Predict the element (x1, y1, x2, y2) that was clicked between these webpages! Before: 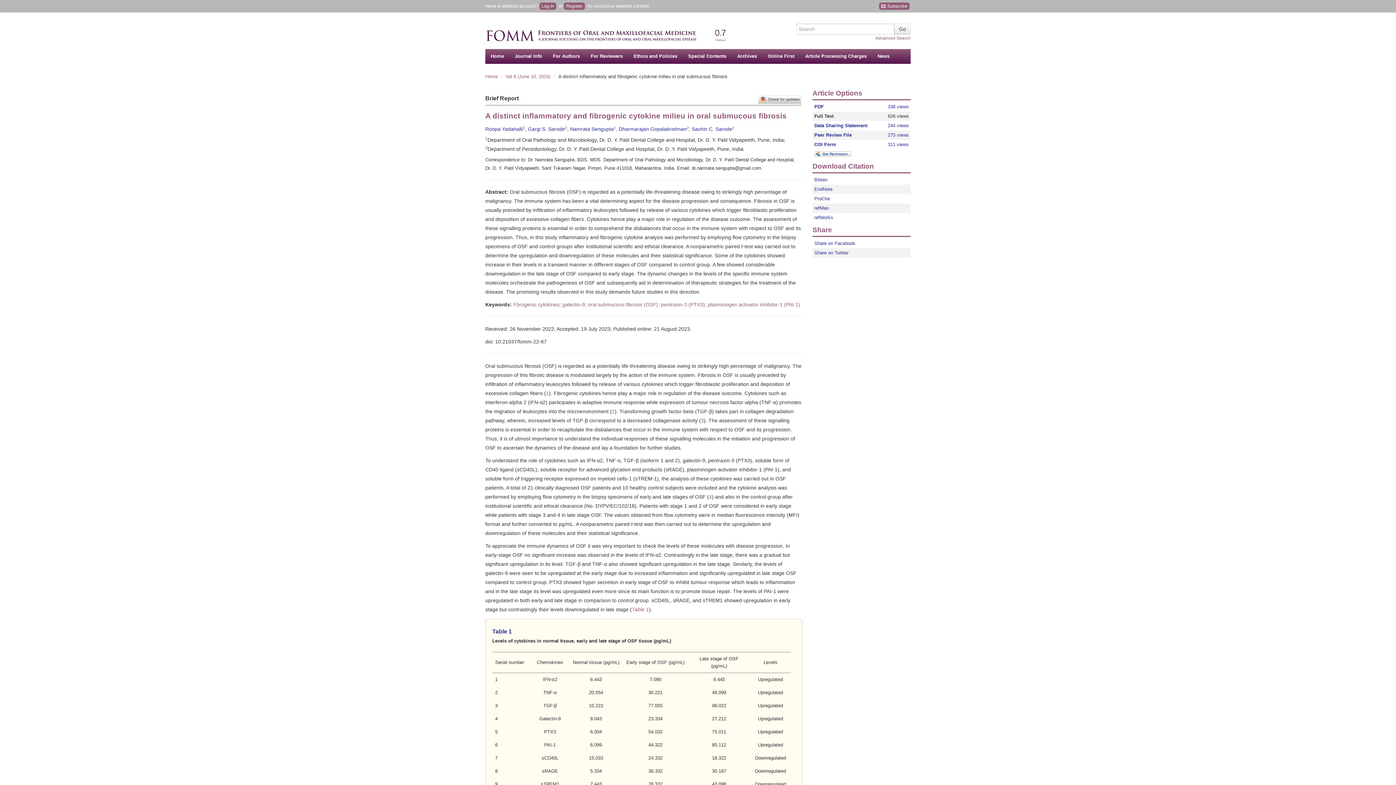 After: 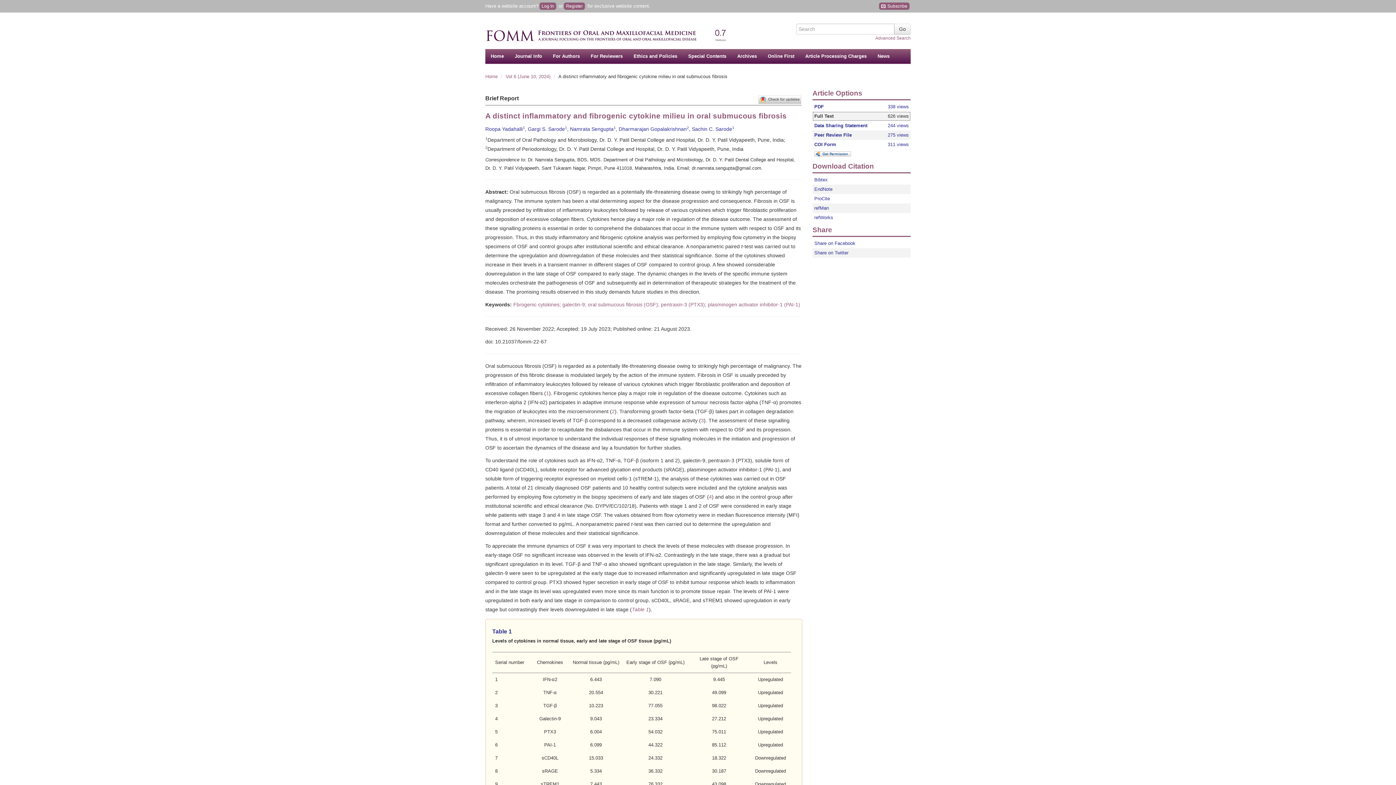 Action: label: Full Text
626 views bbox: (812, 111, 910, 121)